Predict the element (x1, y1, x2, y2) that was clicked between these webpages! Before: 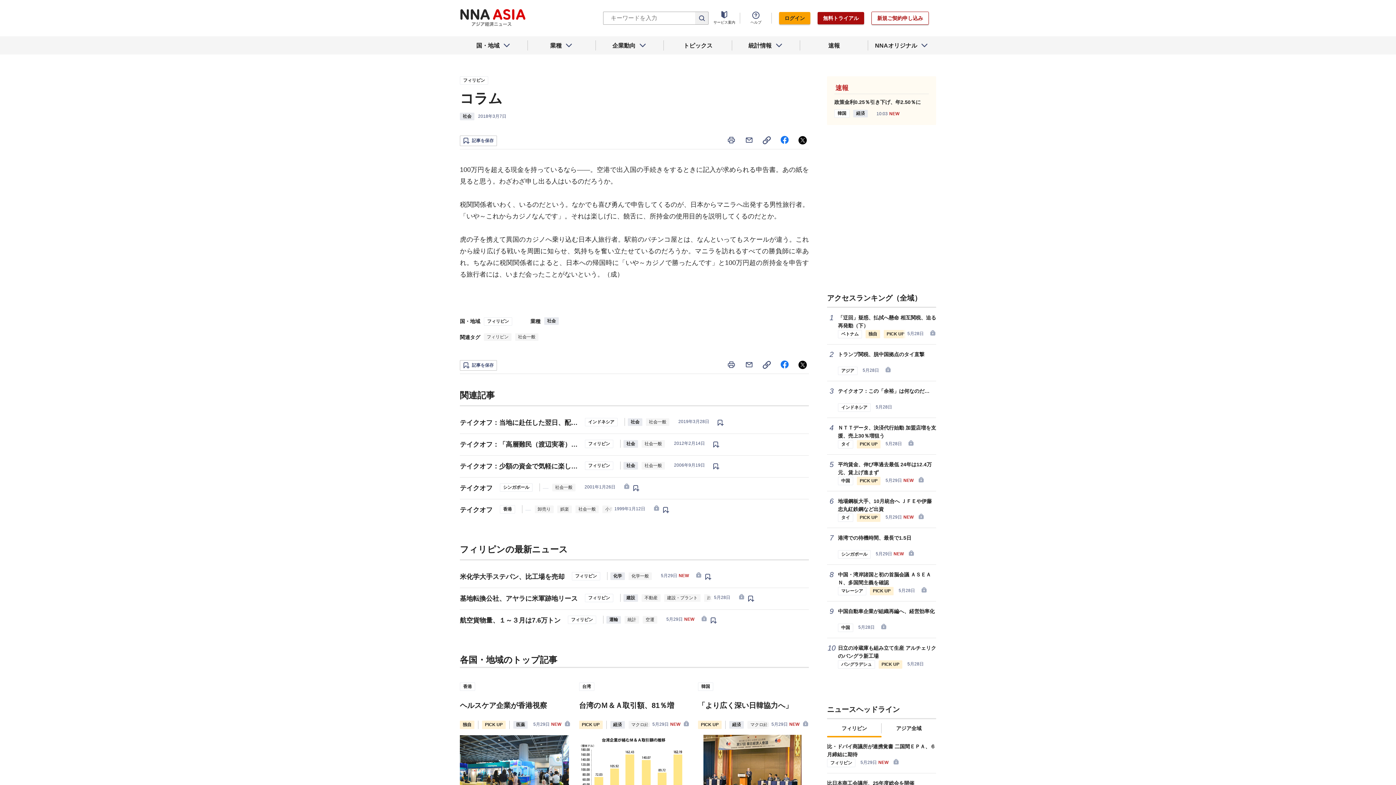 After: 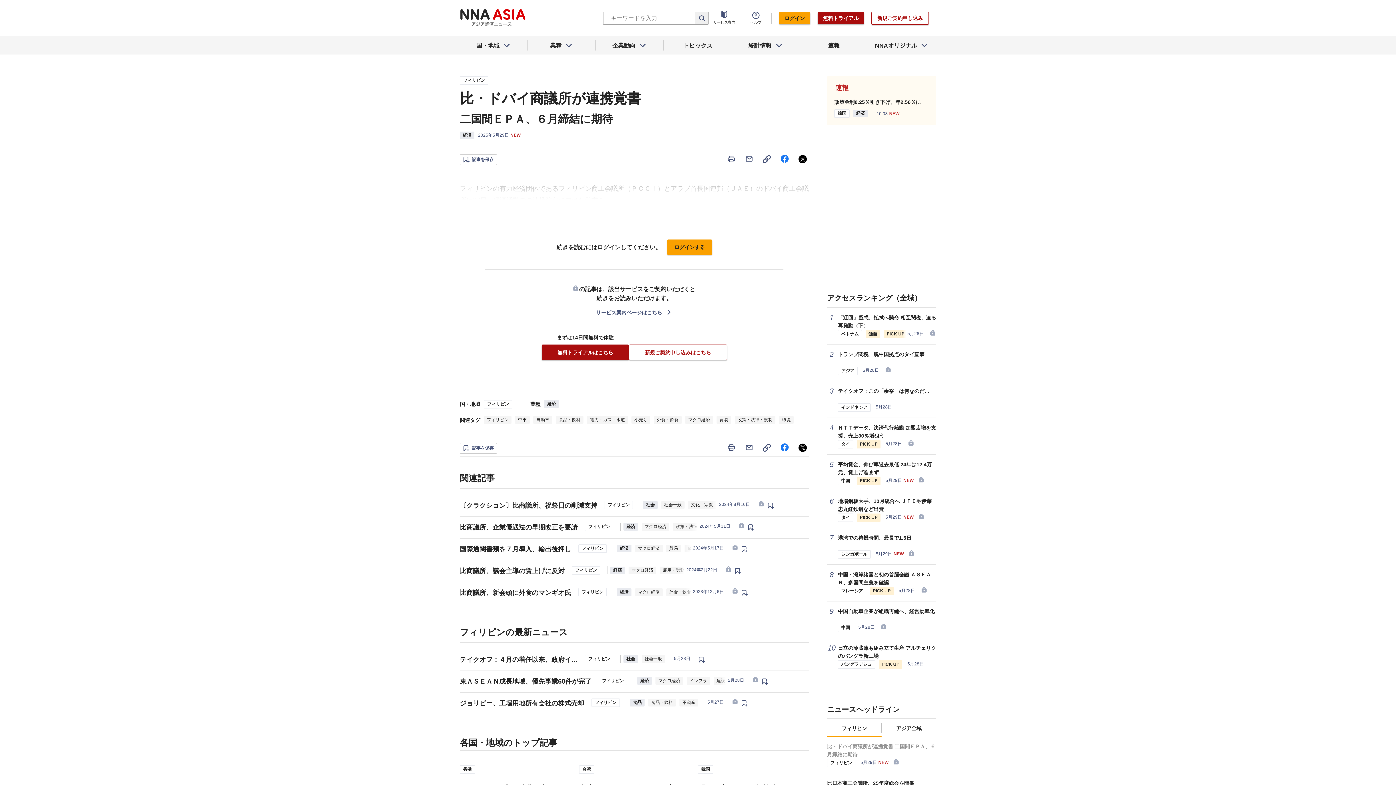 Action: bbox: (827, 742, 936, 758) label: 比・ドバイ商議所が連携覚書 二国間ＥＰＡ、６月締結に期待